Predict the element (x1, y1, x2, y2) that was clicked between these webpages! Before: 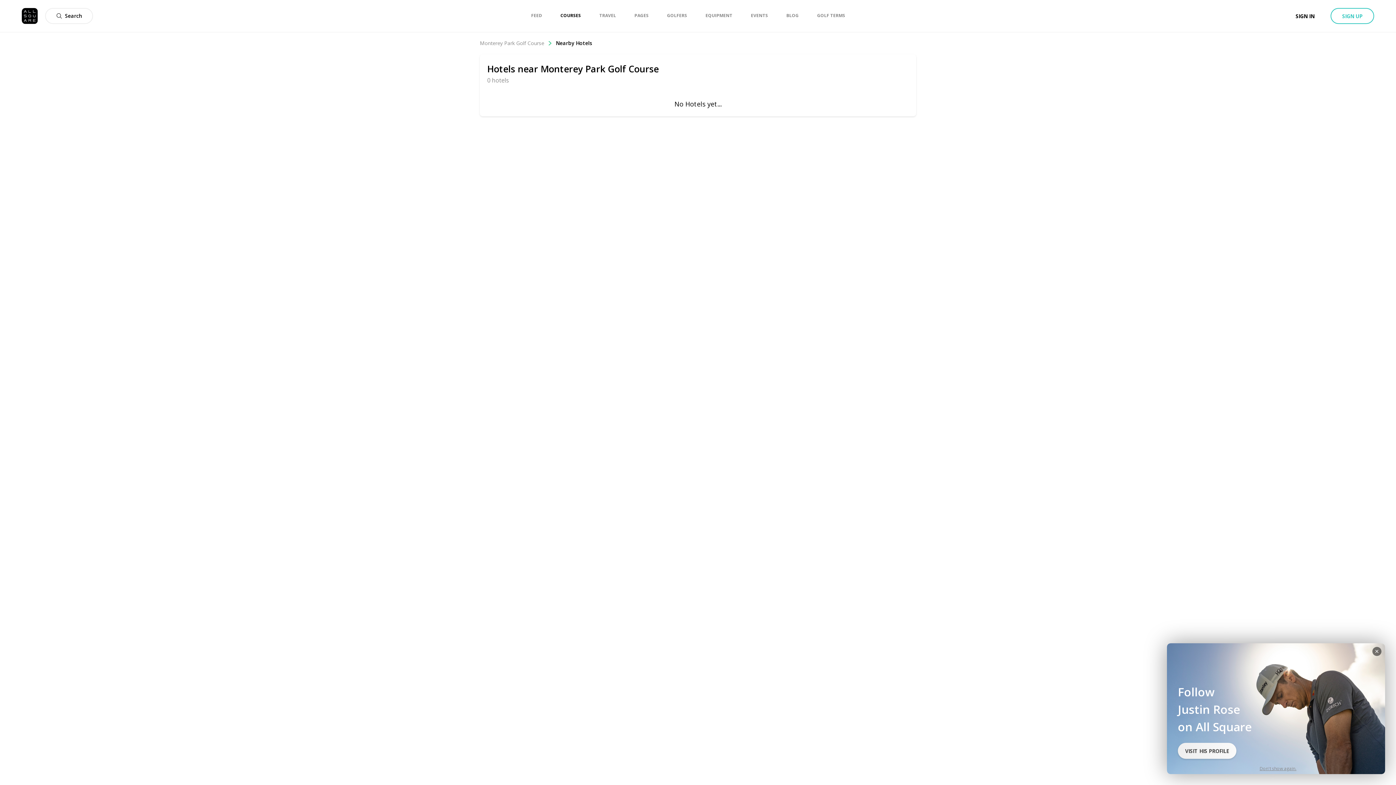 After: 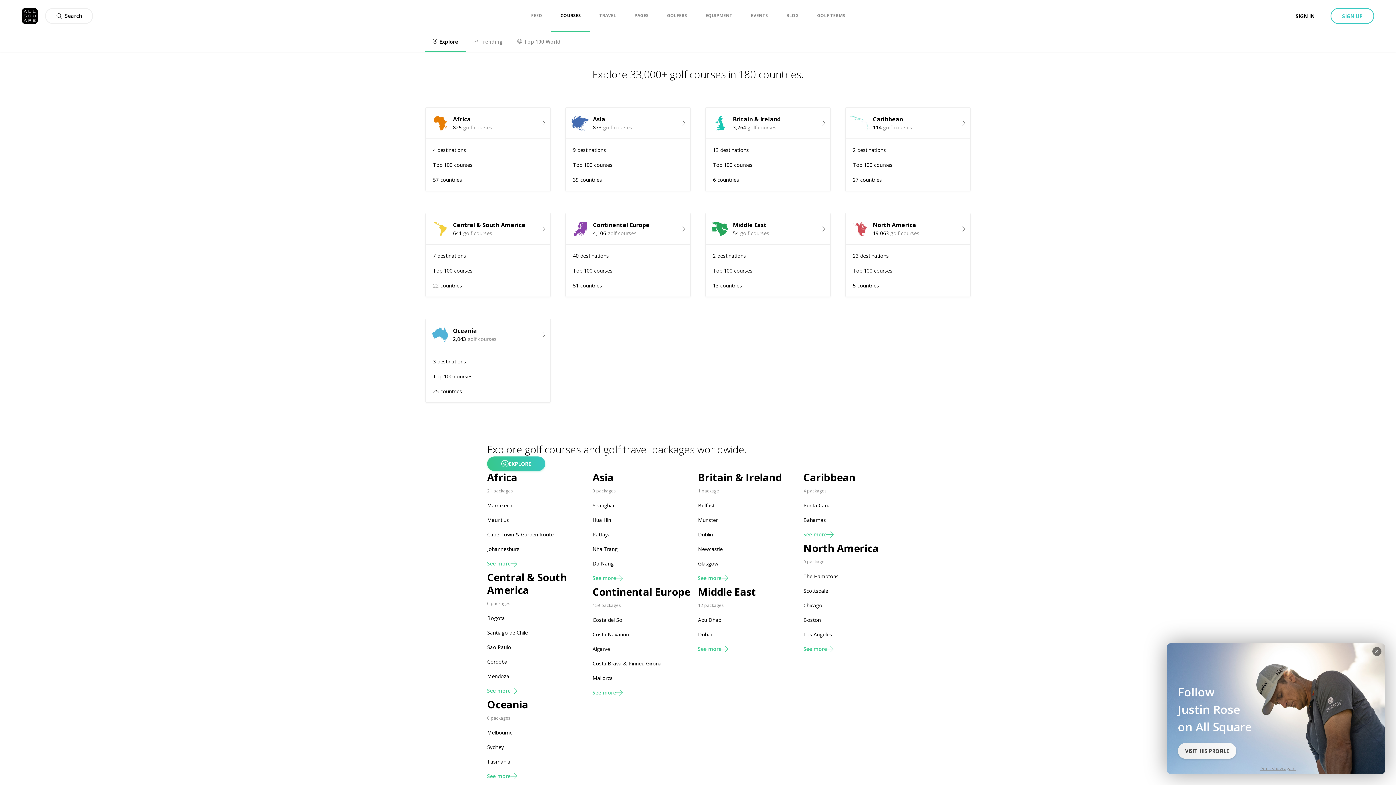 Action: bbox: (560, 0, 581, 31) label: COURSES